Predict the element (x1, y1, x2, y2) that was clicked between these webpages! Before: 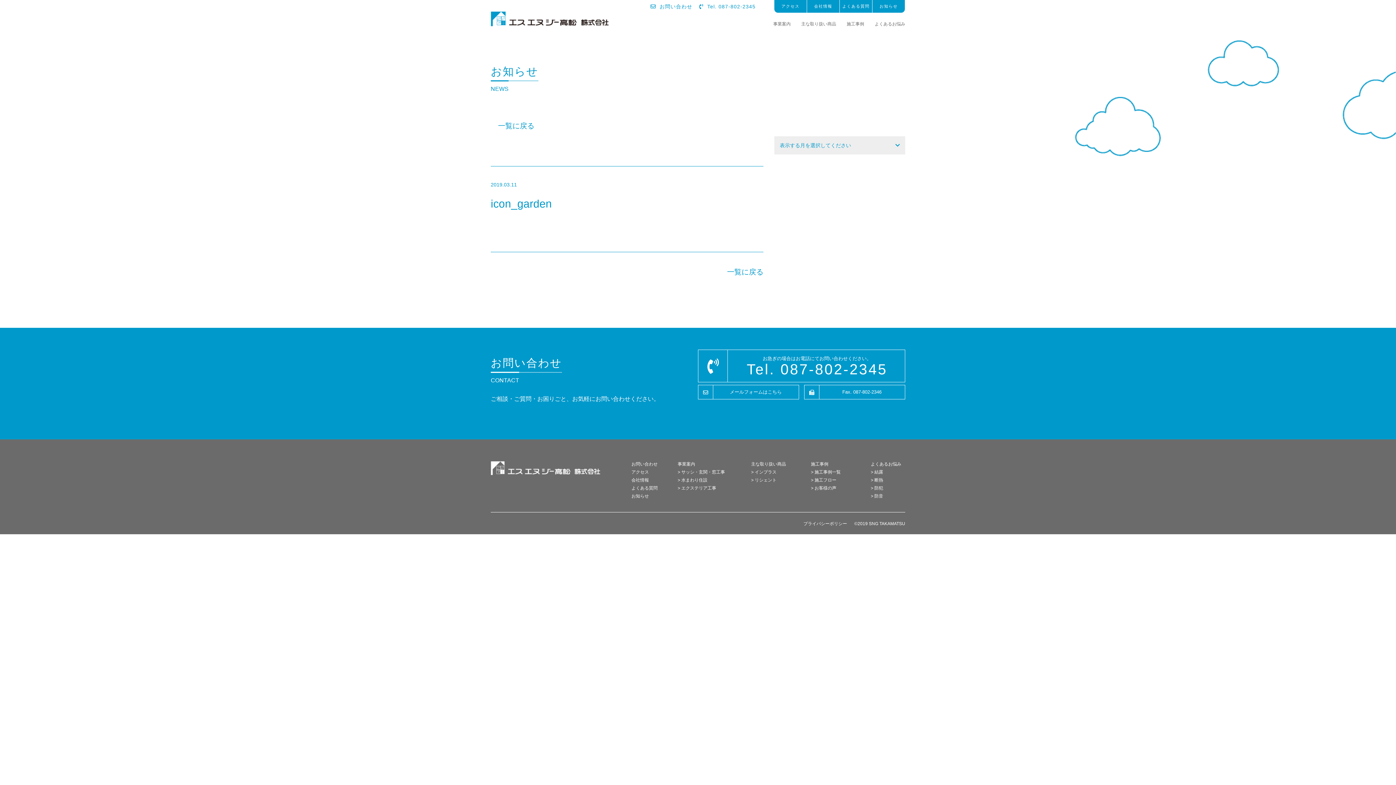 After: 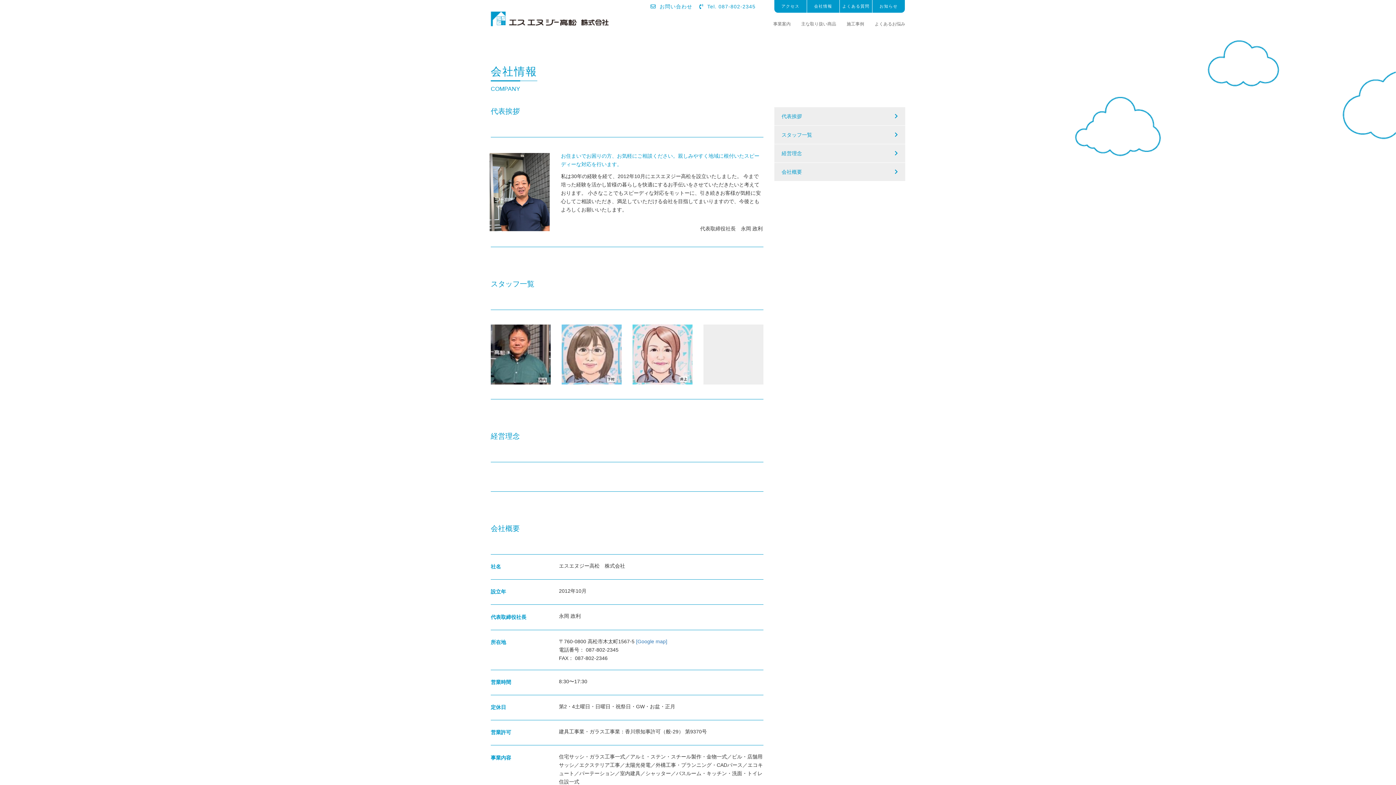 Action: bbox: (807, 0, 839, 12) label: 会社情報